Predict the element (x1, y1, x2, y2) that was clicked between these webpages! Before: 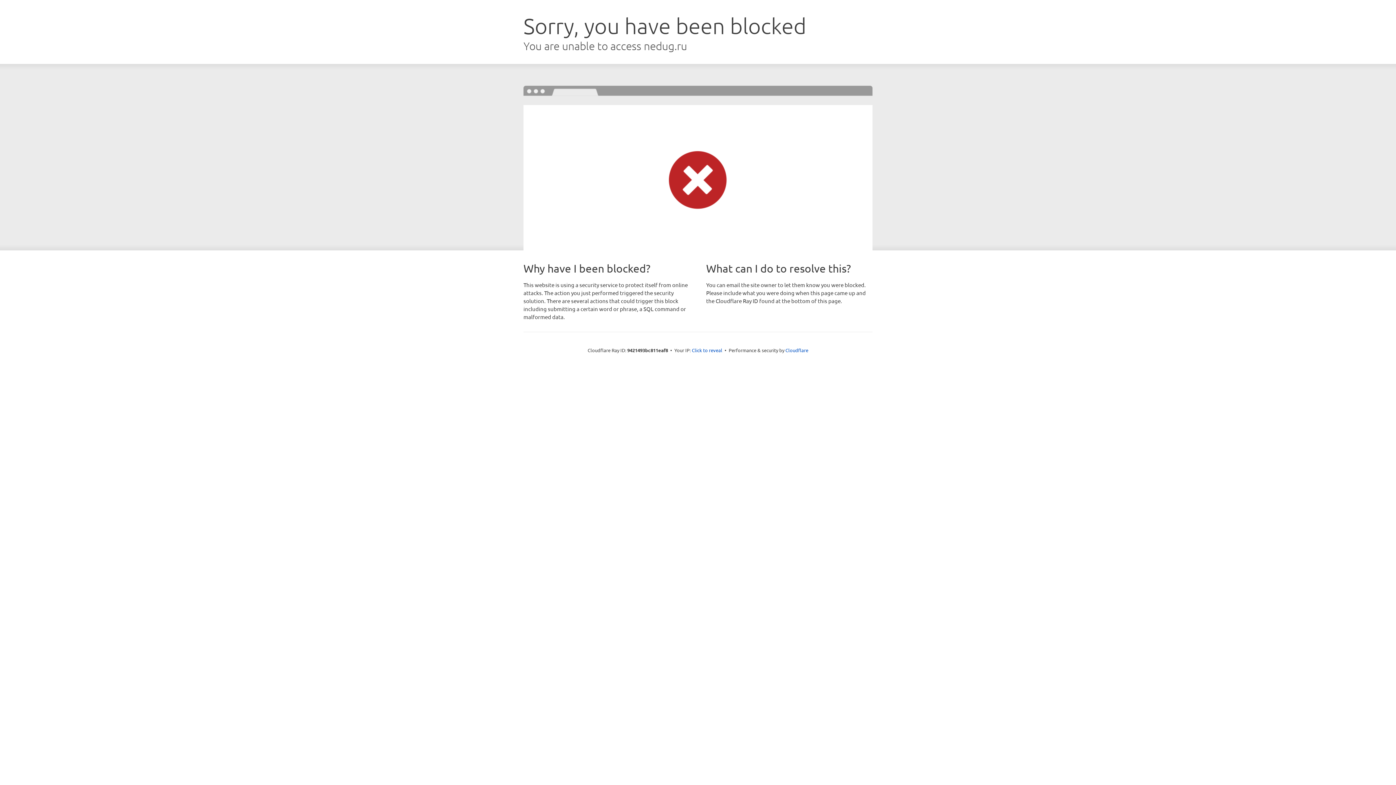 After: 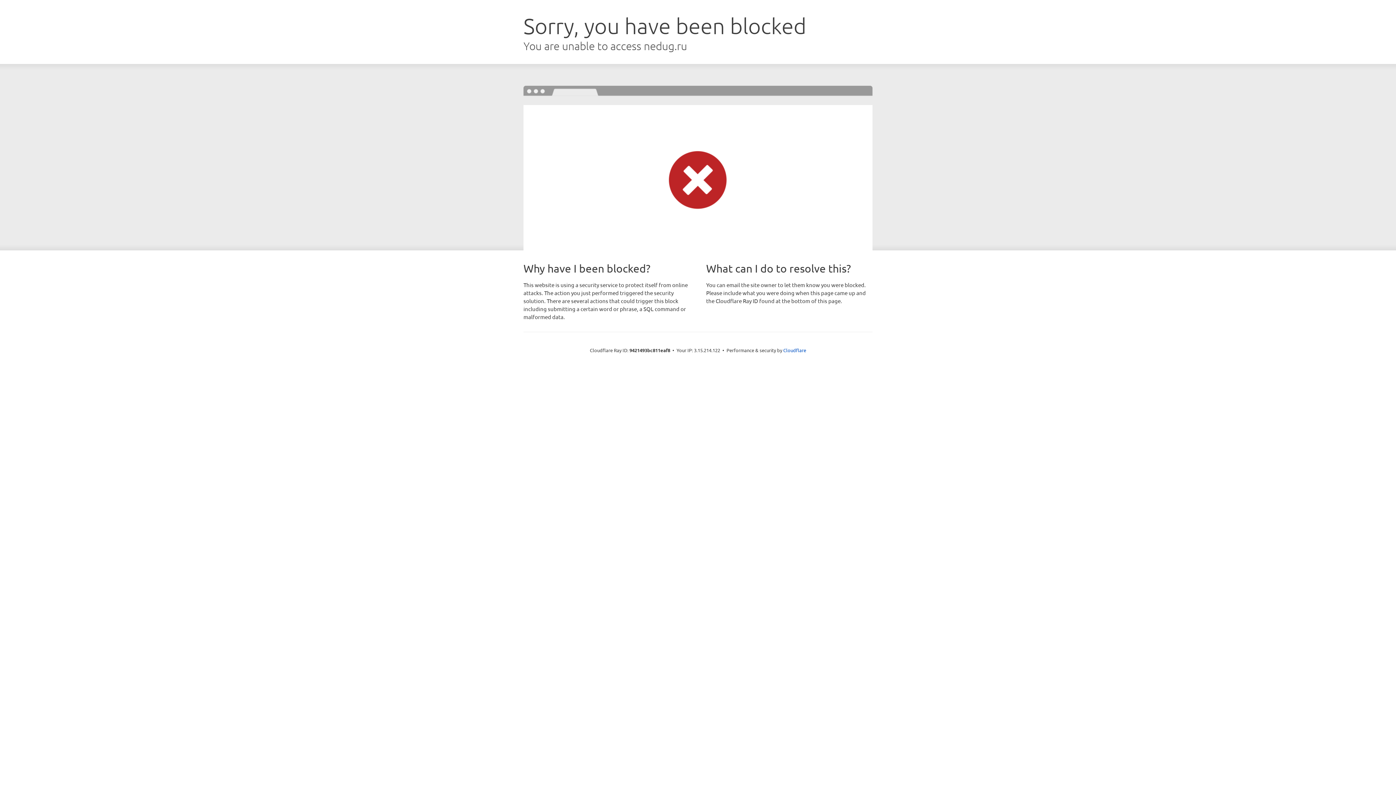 Action: bbox: (692, 346, 722, 353) label: Click to reveal